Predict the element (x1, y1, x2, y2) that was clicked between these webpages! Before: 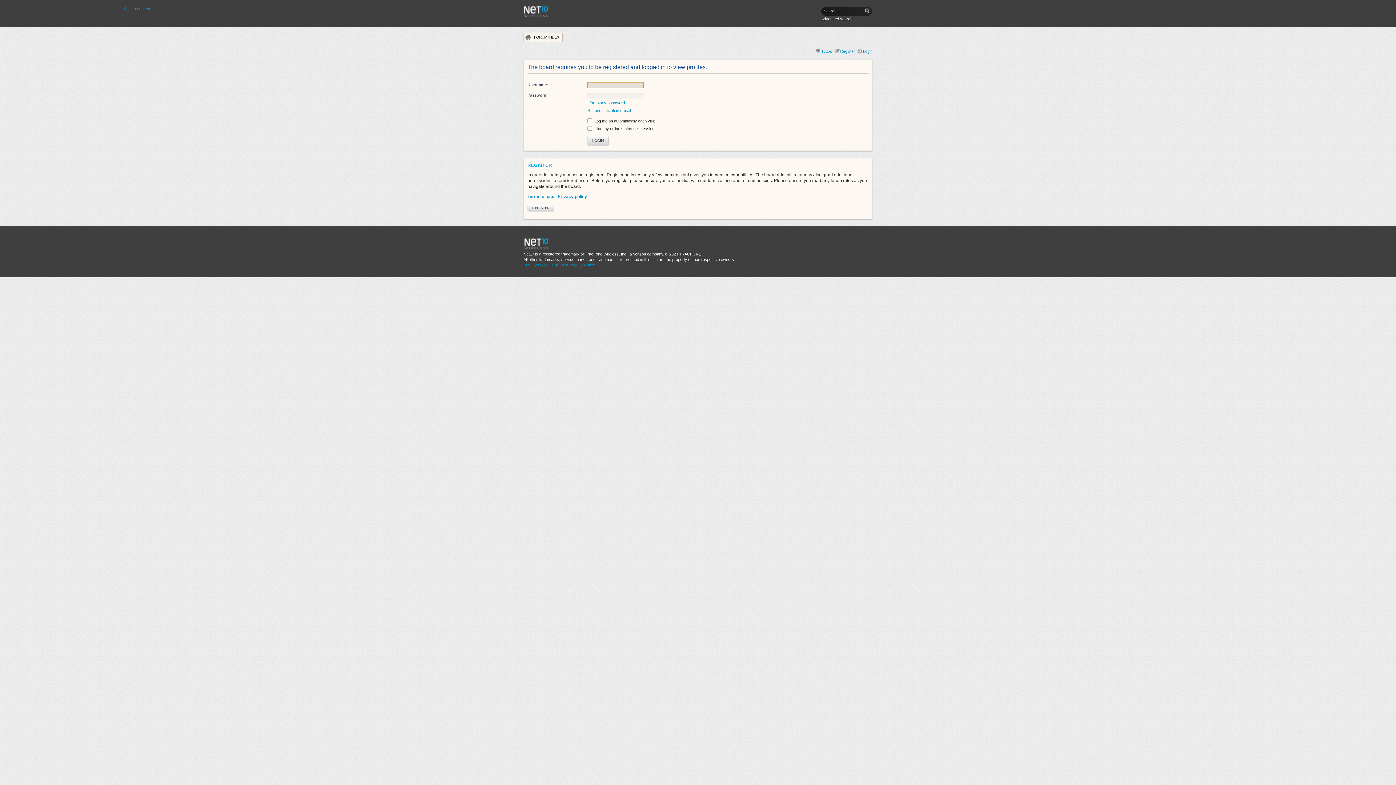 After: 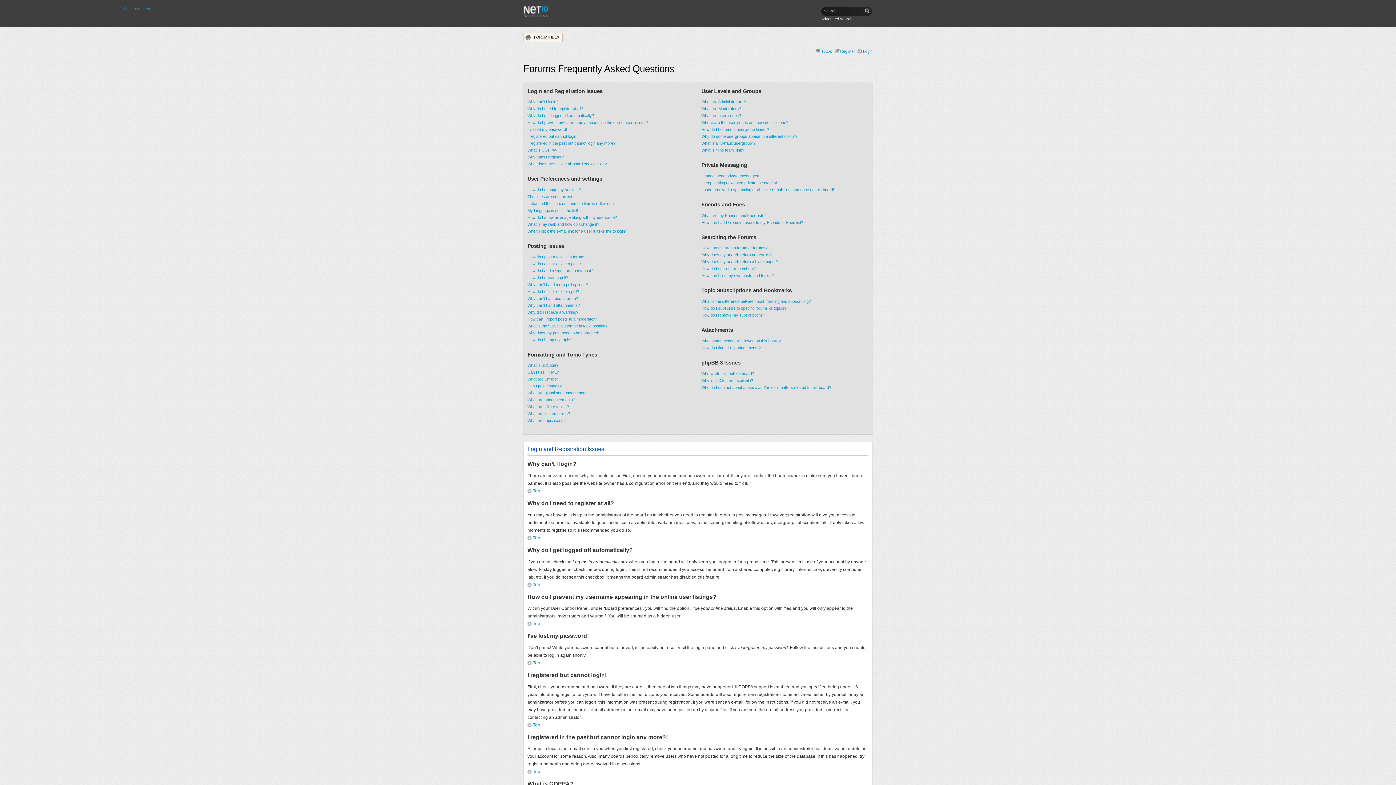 Action: bbox: (822, 49, 832, 53) label: FAQs